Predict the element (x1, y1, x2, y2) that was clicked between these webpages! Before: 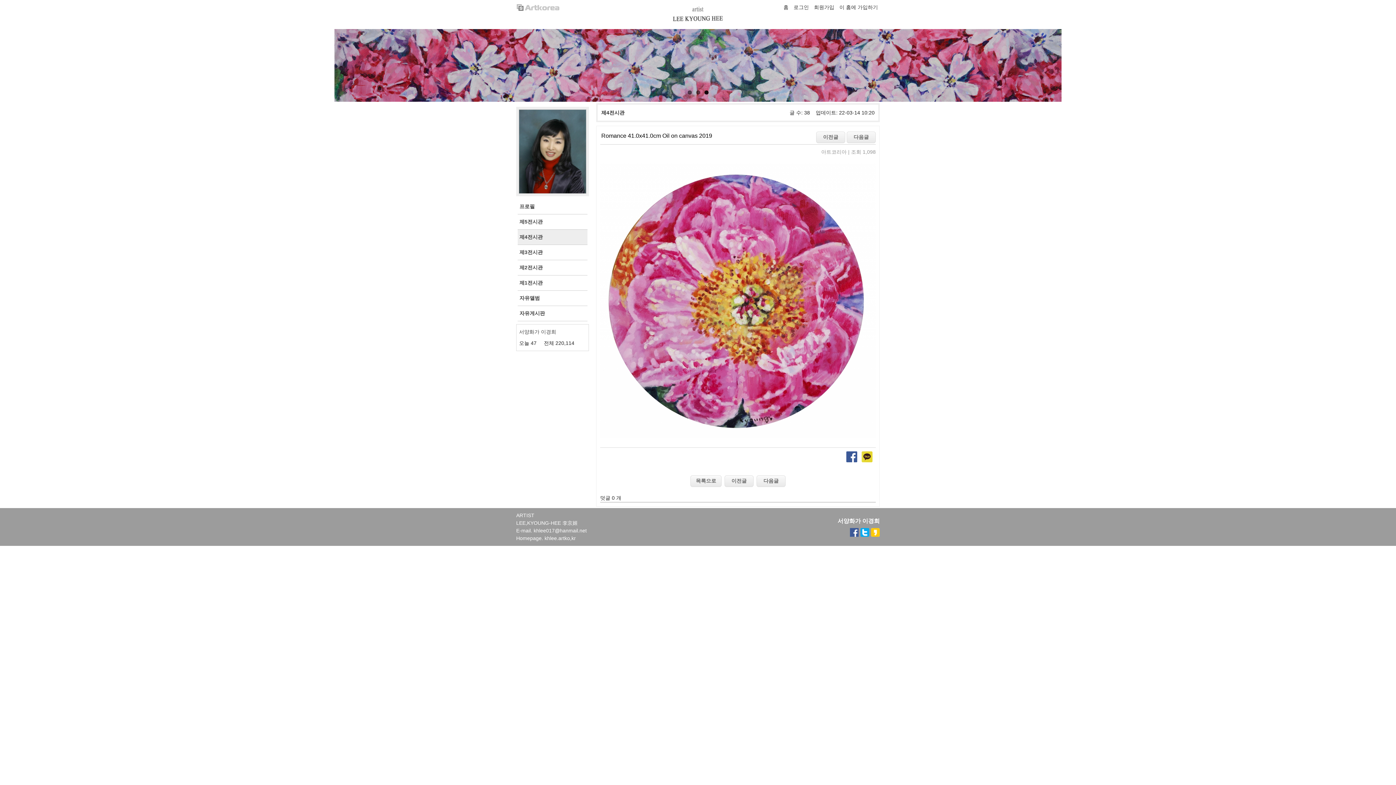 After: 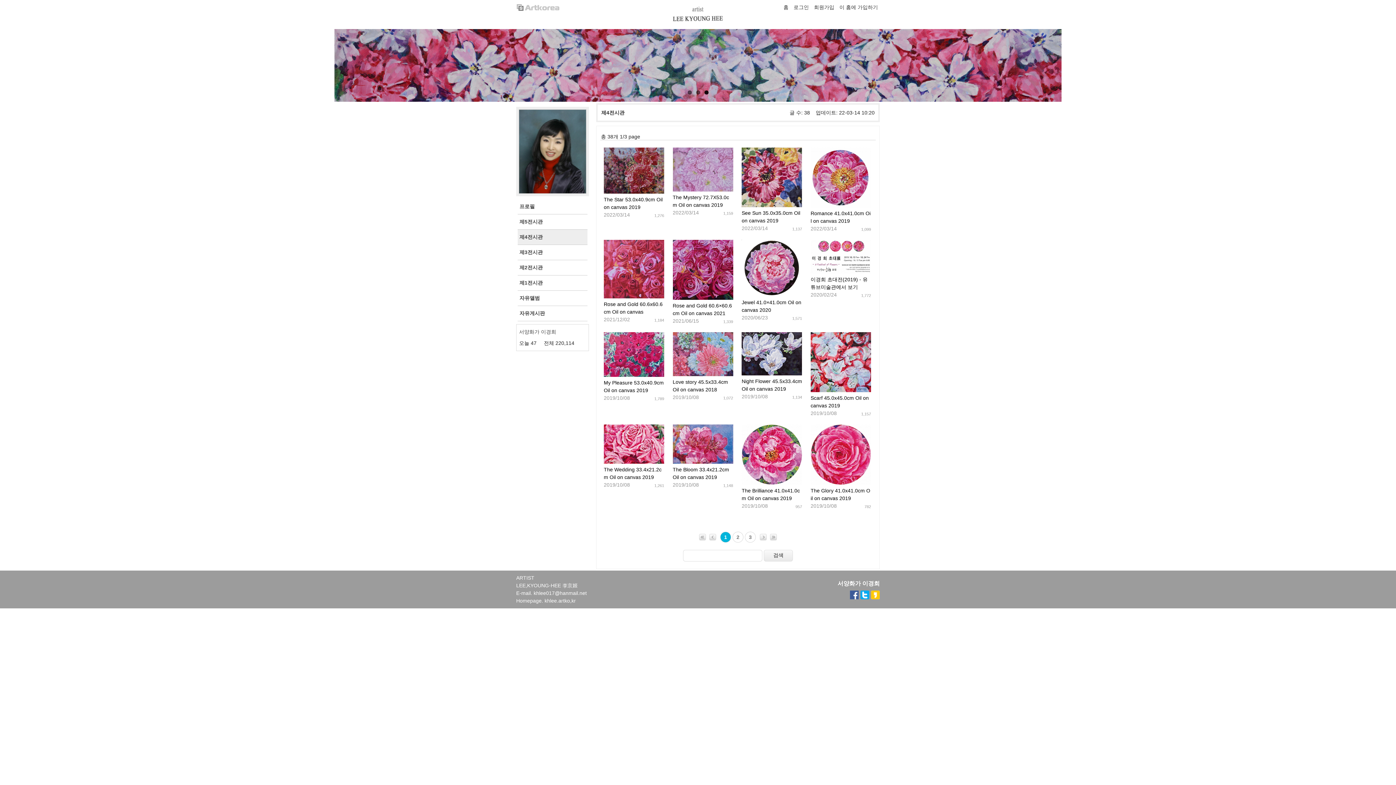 Action: label: 제4전시관 bbox: (517, 229, 587, 244)